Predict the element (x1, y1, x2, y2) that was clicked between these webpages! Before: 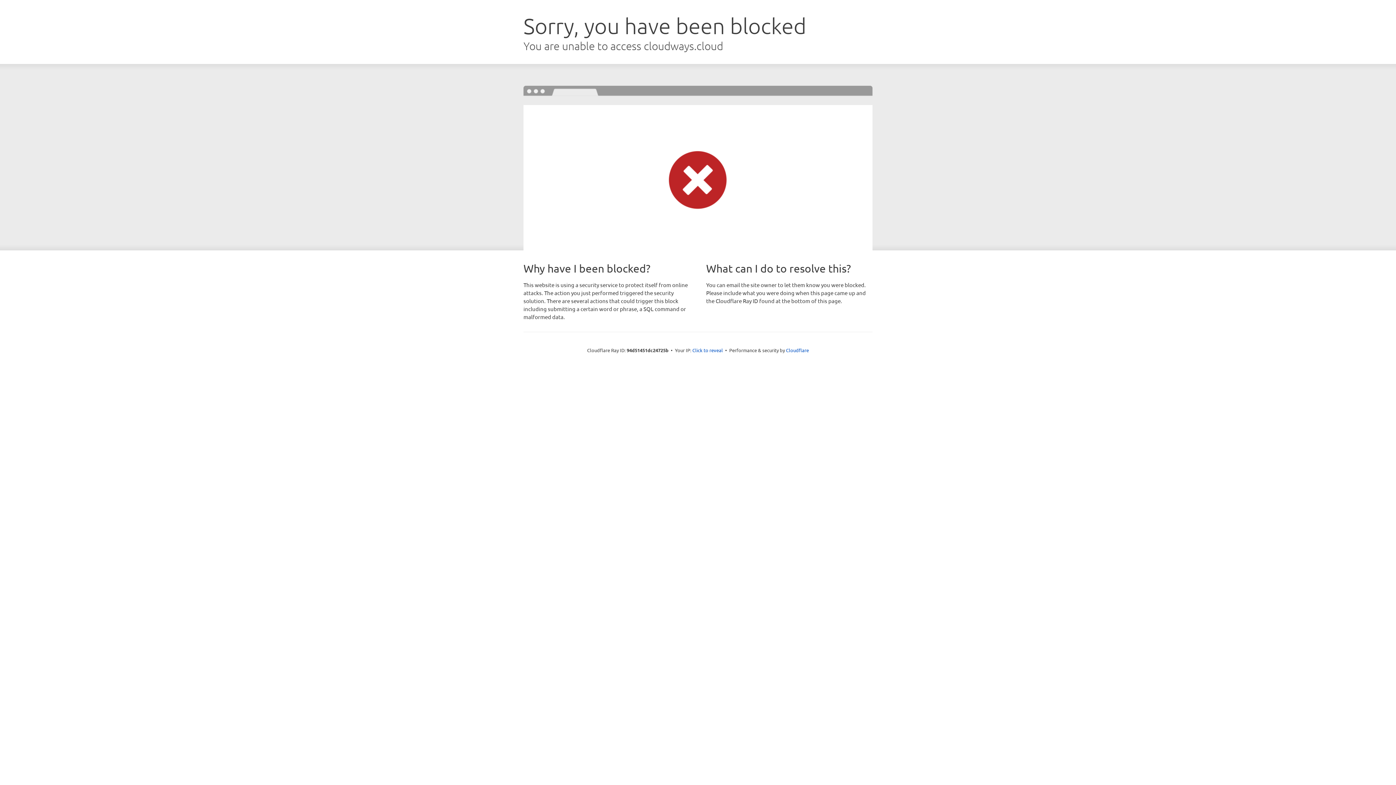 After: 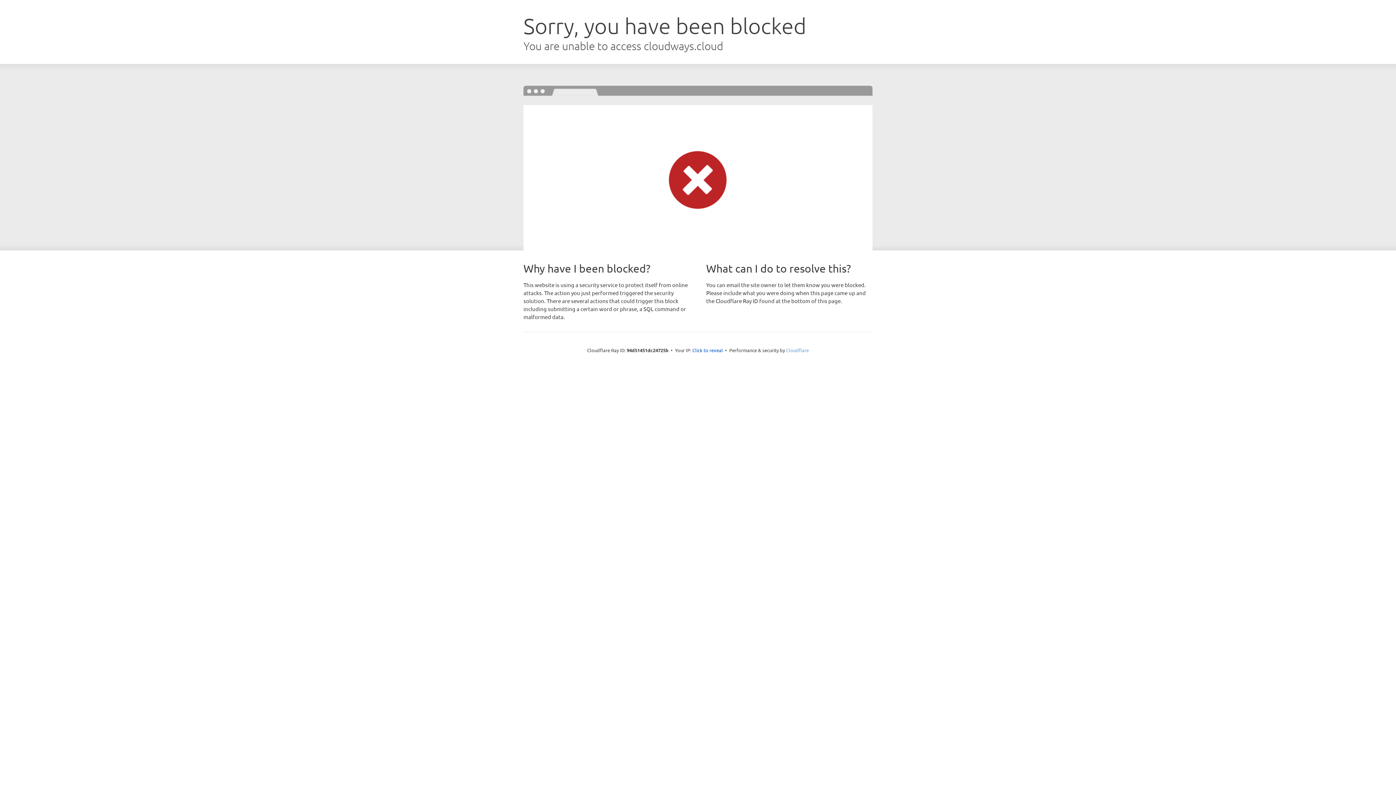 Action: label: Cloudflare bbox: (786, 347, 809, 353)